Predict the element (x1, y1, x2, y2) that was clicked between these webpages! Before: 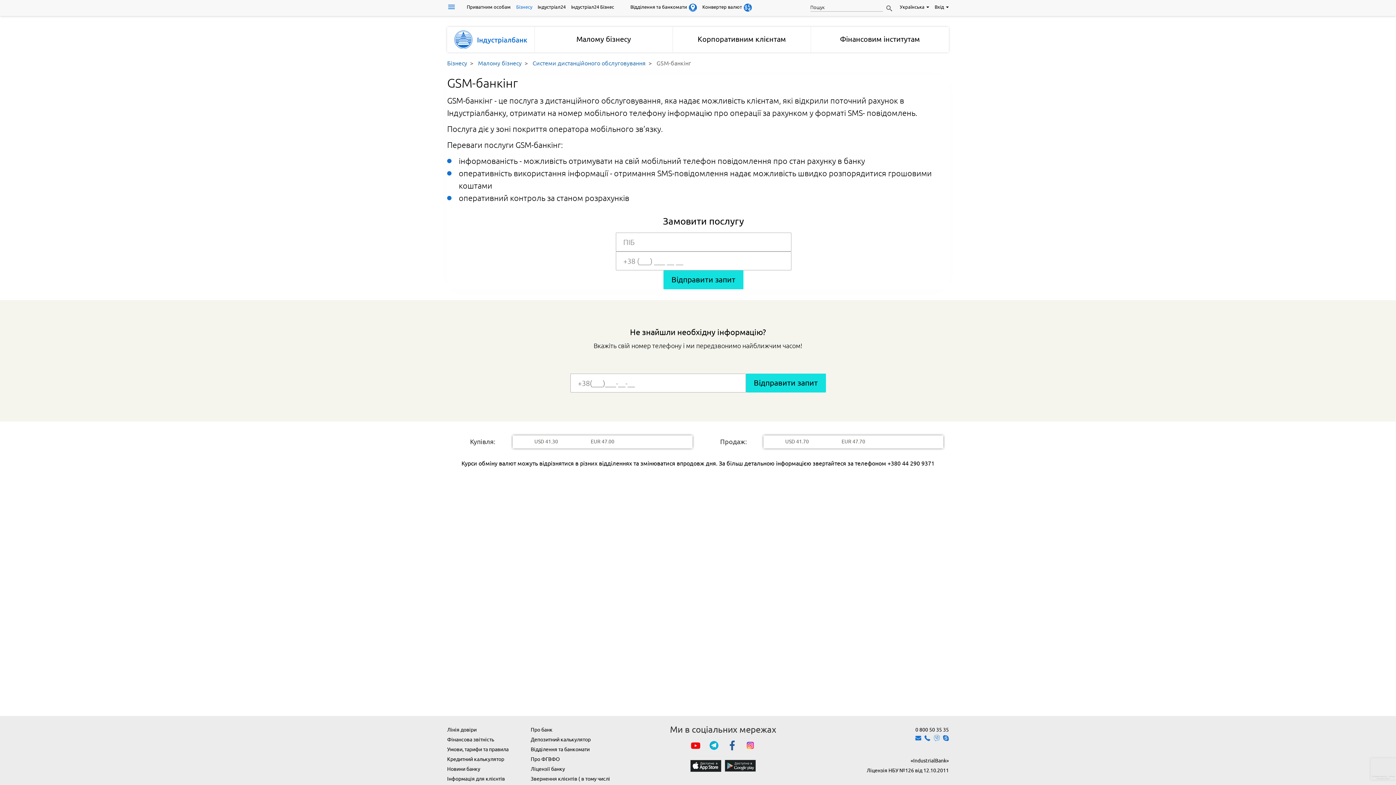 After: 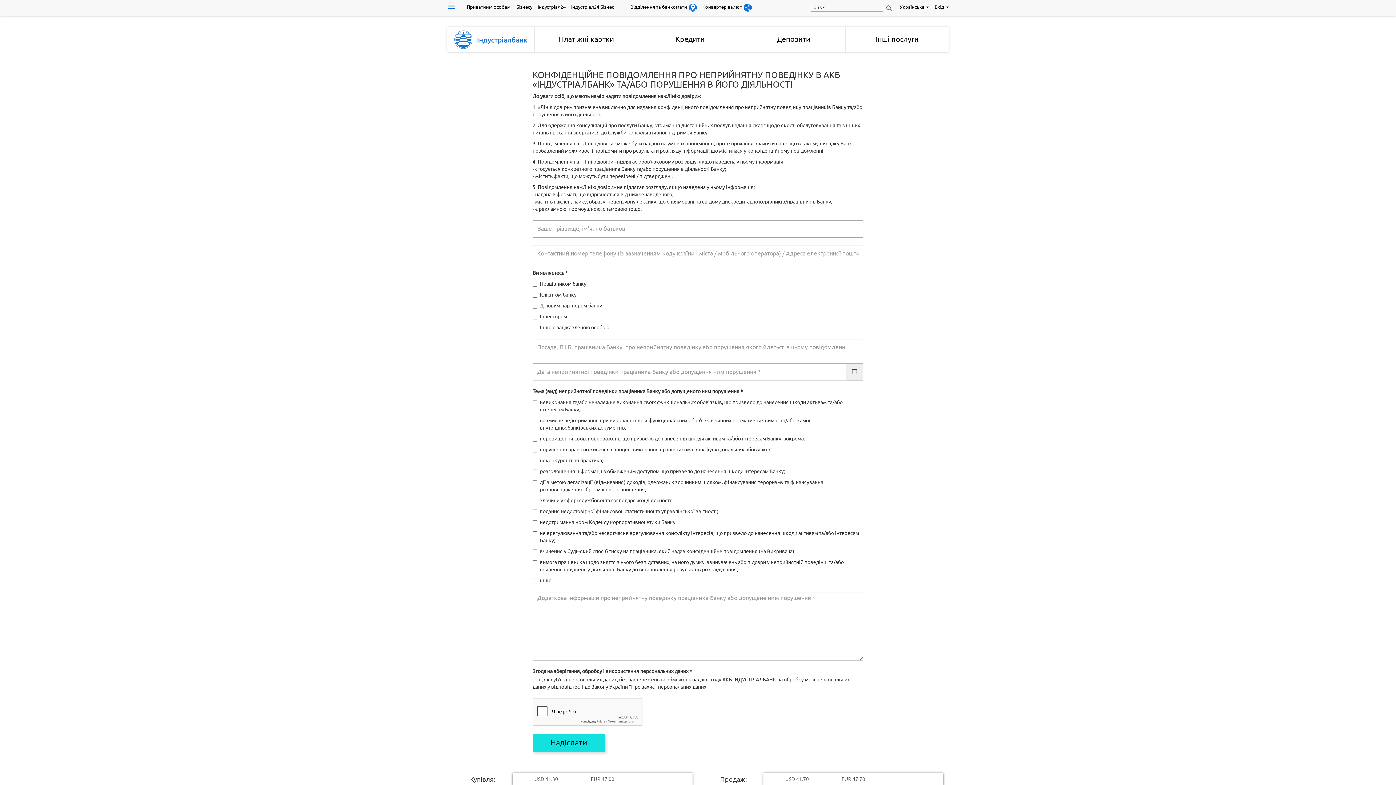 Action: label: Лінія довіри bbox: (447, 725, 476, 735)